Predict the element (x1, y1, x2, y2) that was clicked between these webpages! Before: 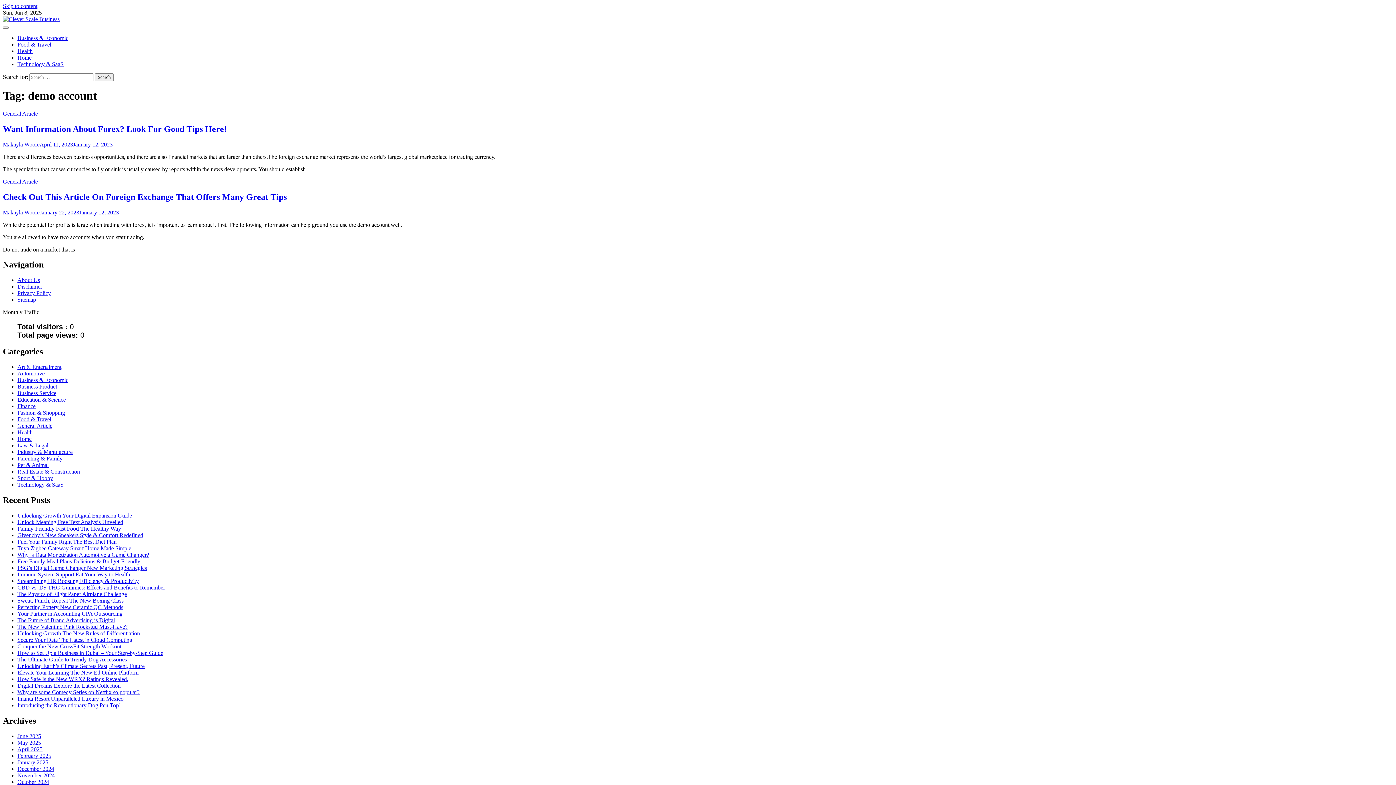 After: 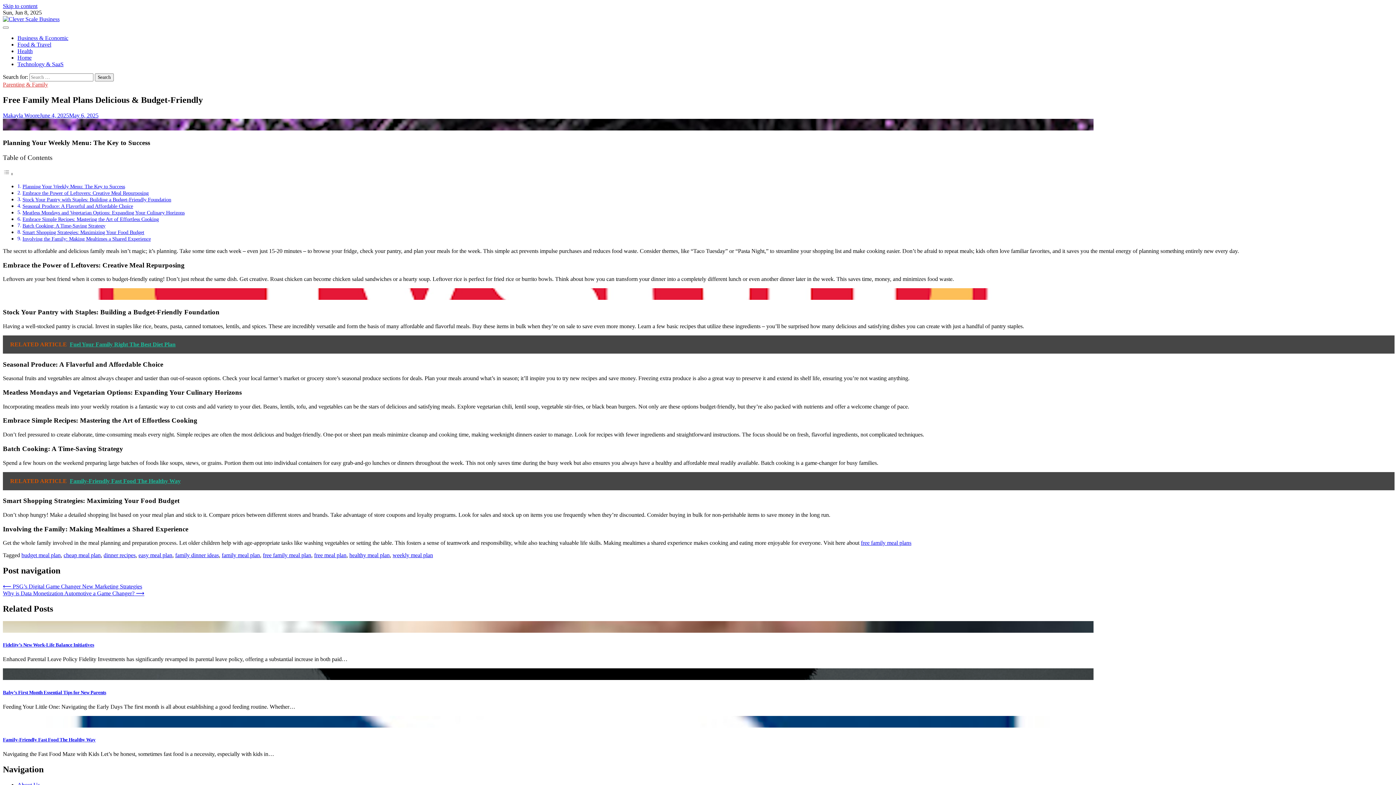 Action: label: Free Family Meal Plans Delicious & Budget-Friendly bbox: (17, 558, 140, 564)